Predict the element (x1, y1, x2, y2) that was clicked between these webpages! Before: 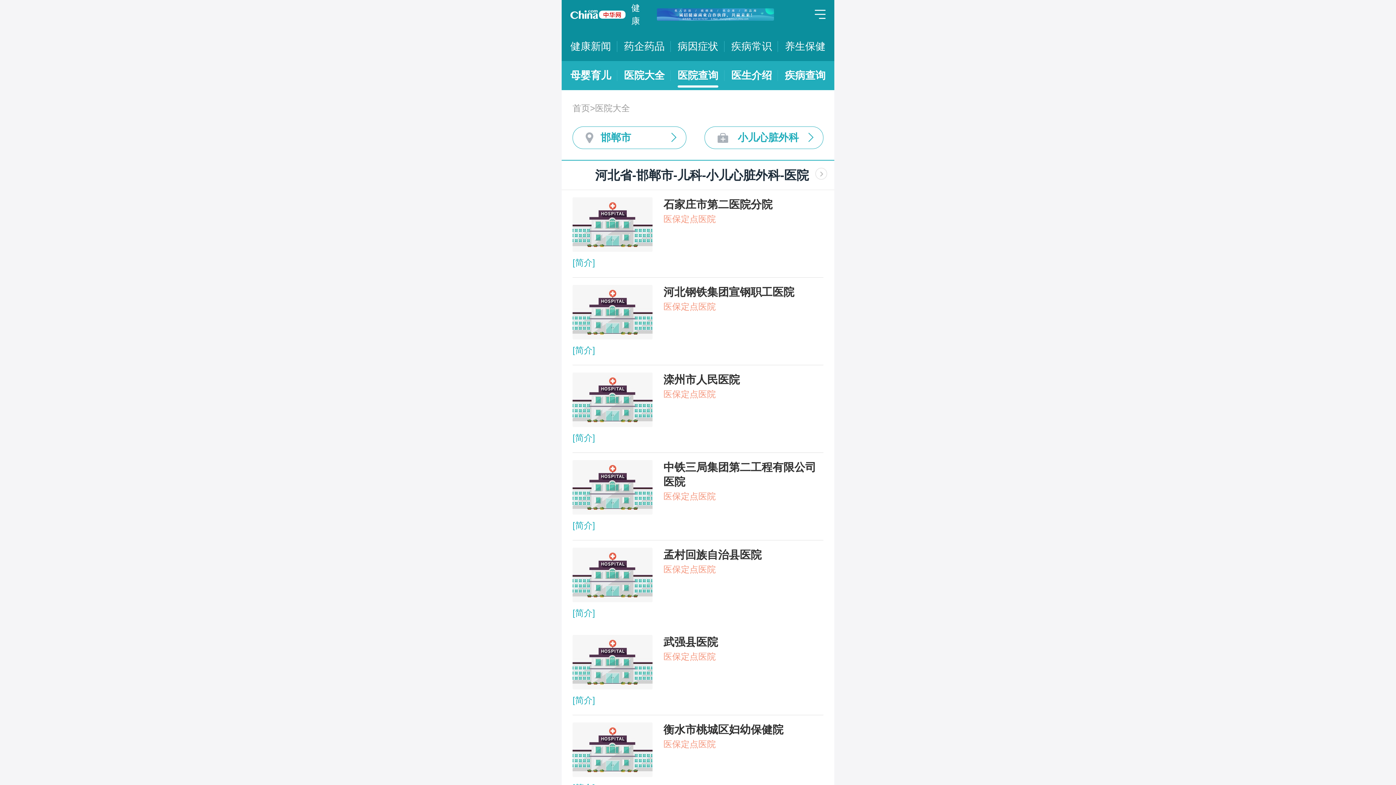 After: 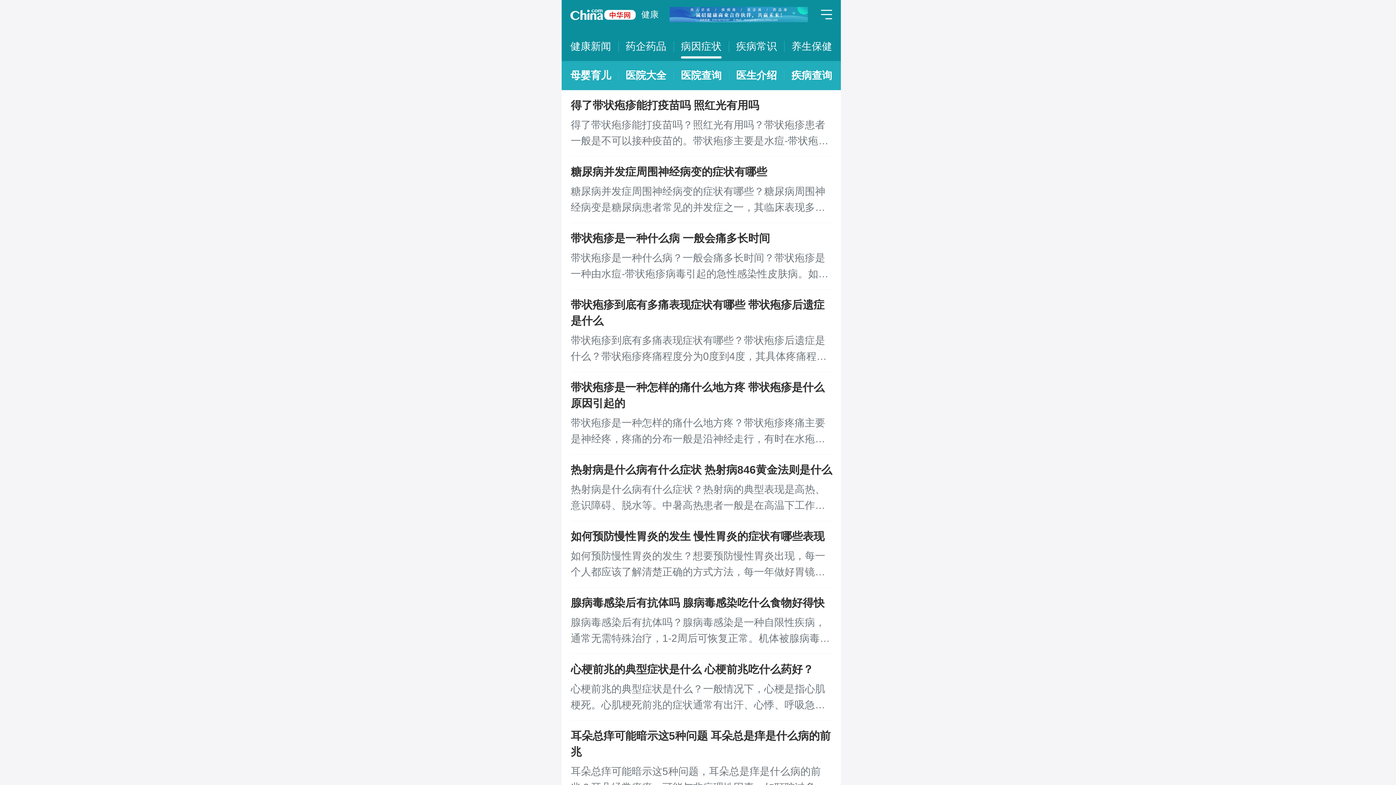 Action: bbox: (677, 32, 718, 61) label: 病因症状